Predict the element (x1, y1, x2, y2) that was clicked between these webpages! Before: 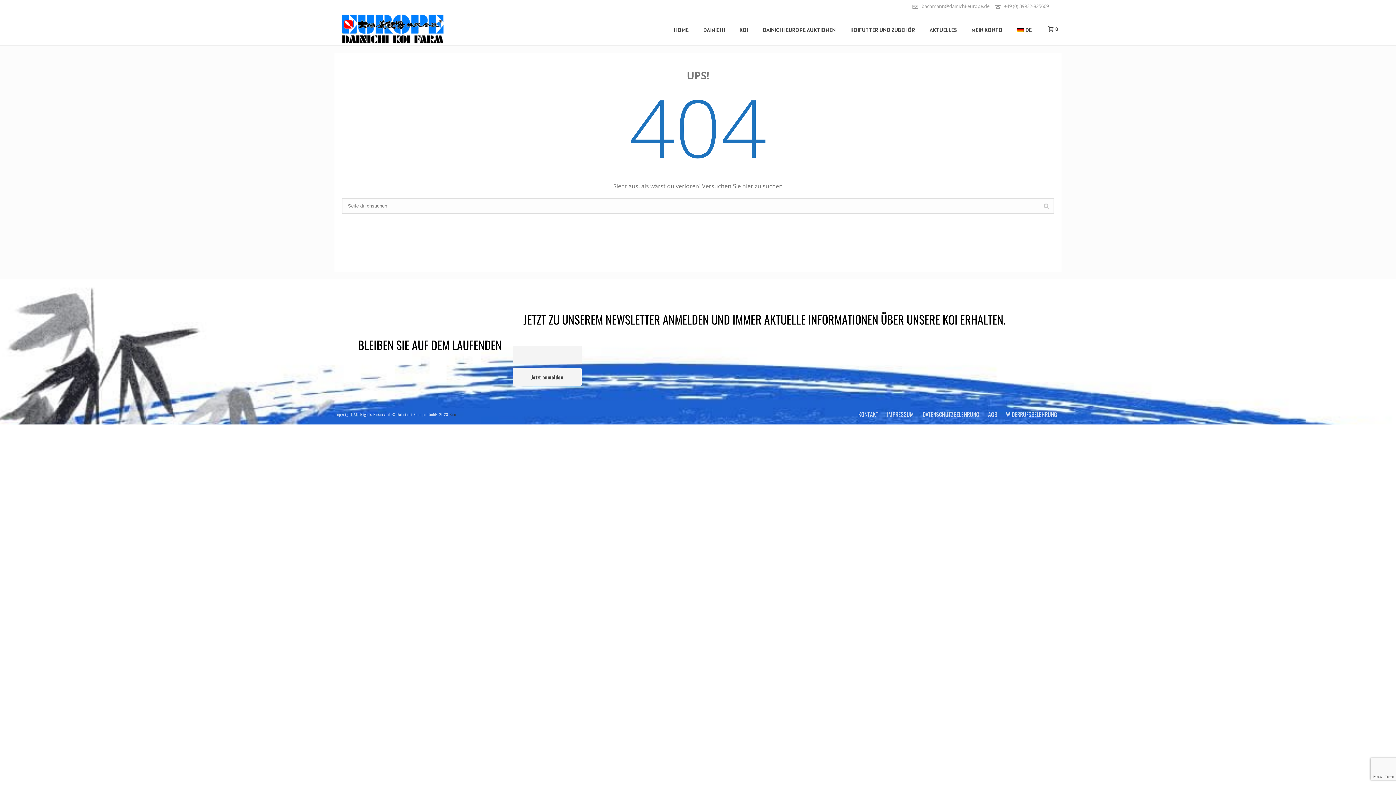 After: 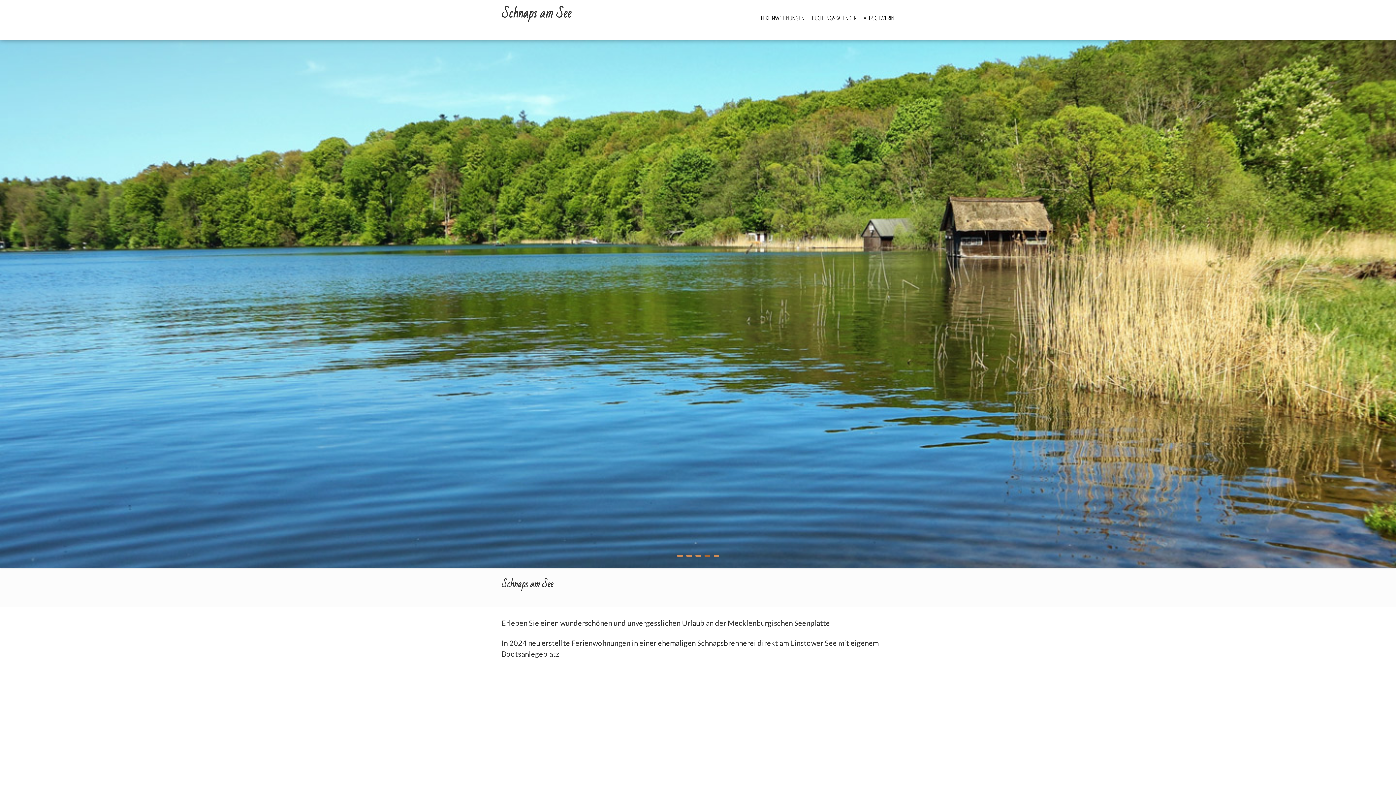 Action: bbox: (449, 411, 456, 417) label: See